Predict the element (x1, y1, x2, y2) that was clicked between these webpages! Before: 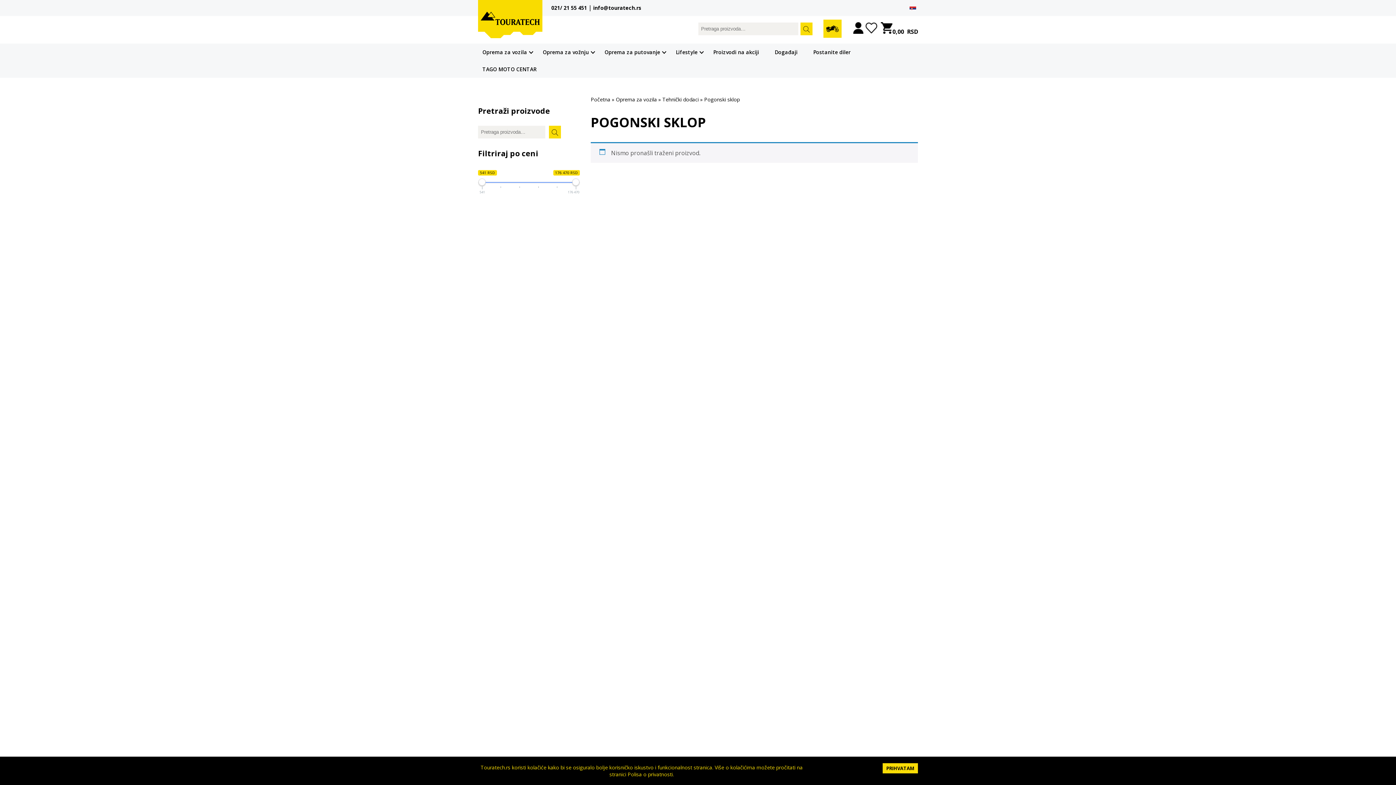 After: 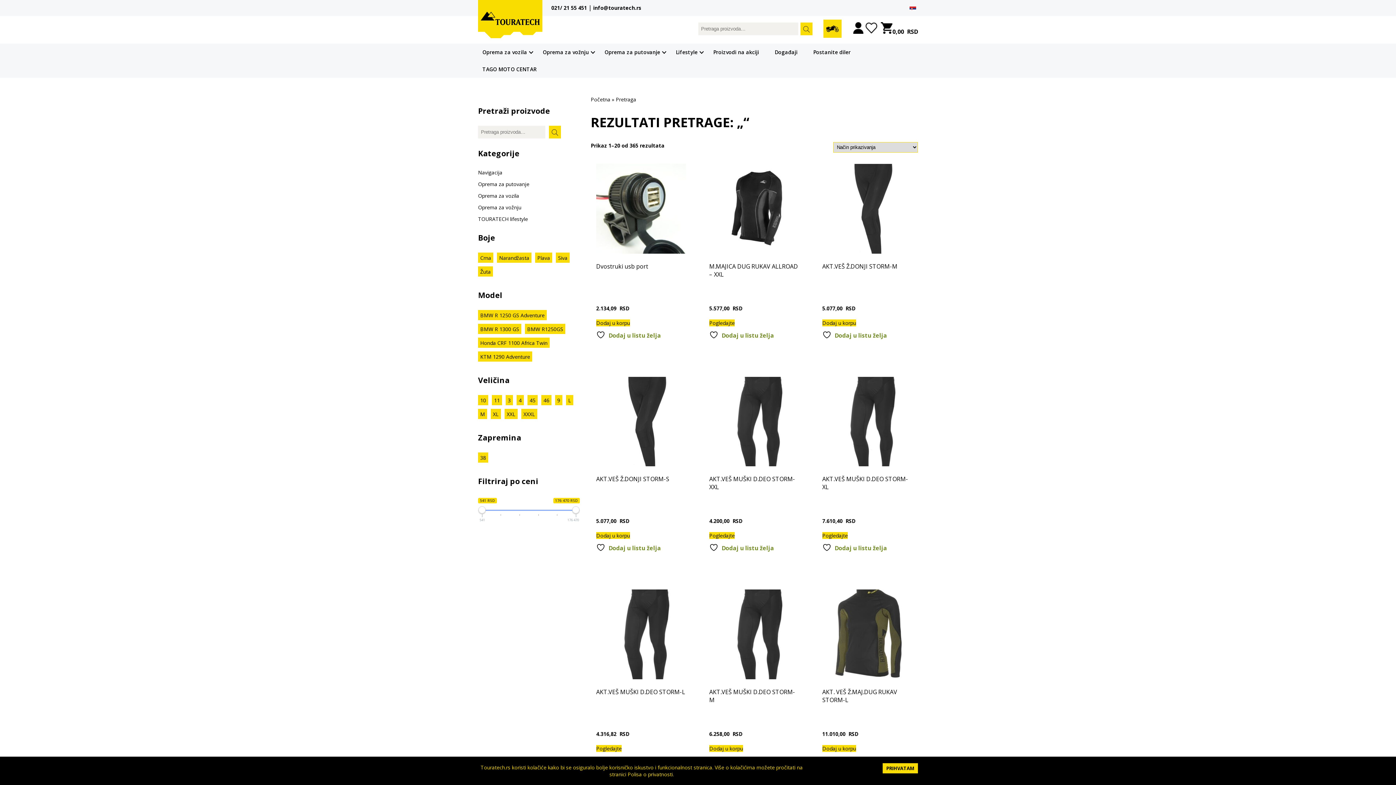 Action: bbox: (549, 125, 561, 138) label: Pretrazi